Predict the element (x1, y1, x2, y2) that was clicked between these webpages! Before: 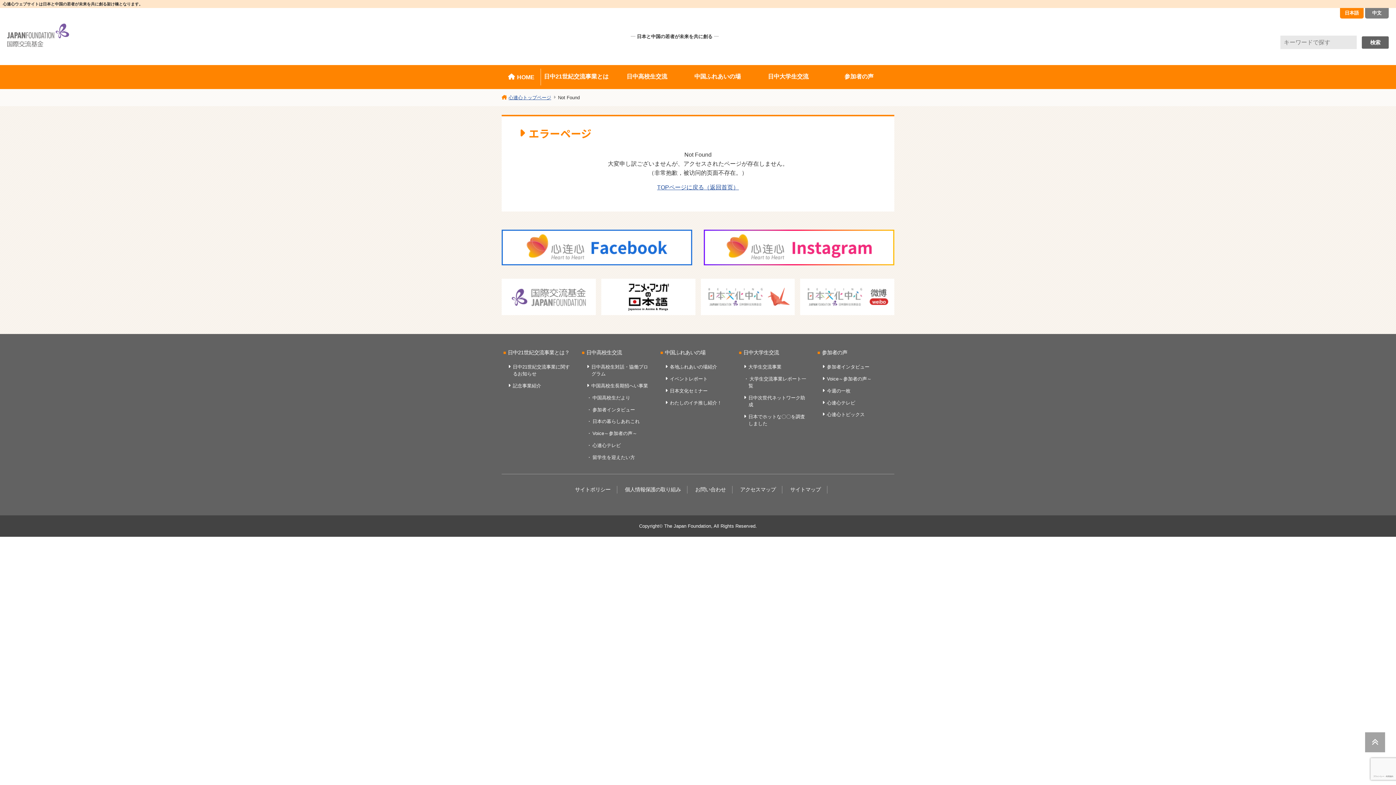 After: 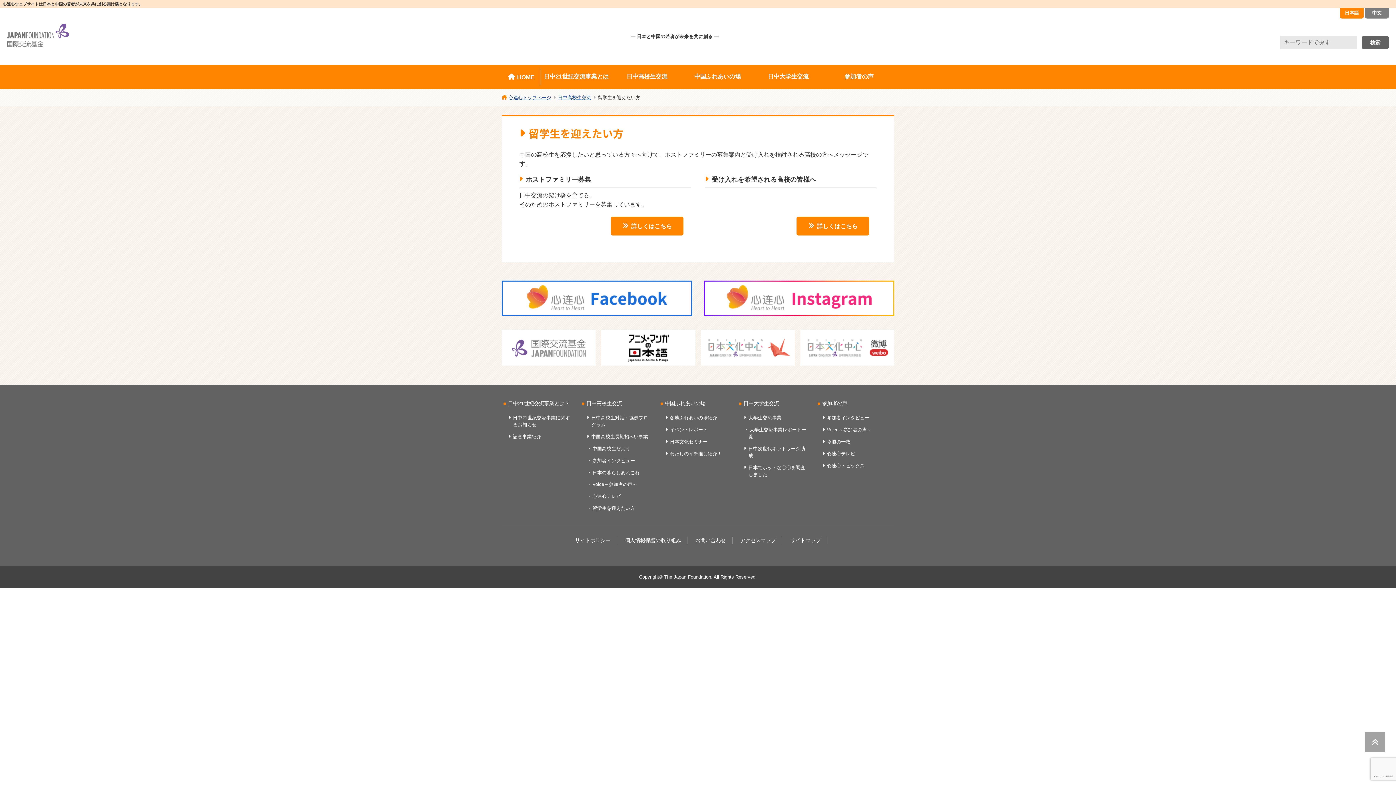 Action: label: 留学生を迎えたい方 bbox: (583, 451, 656, 463)